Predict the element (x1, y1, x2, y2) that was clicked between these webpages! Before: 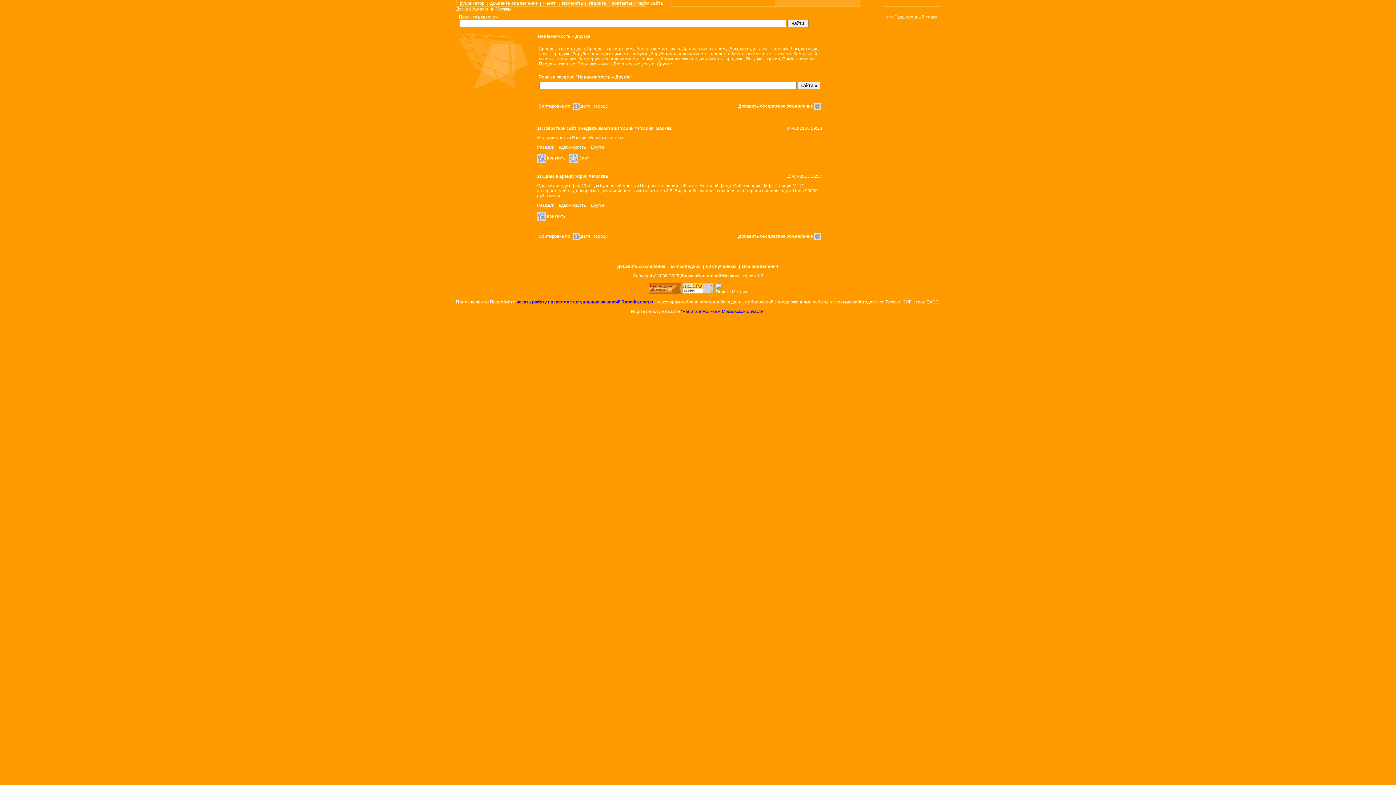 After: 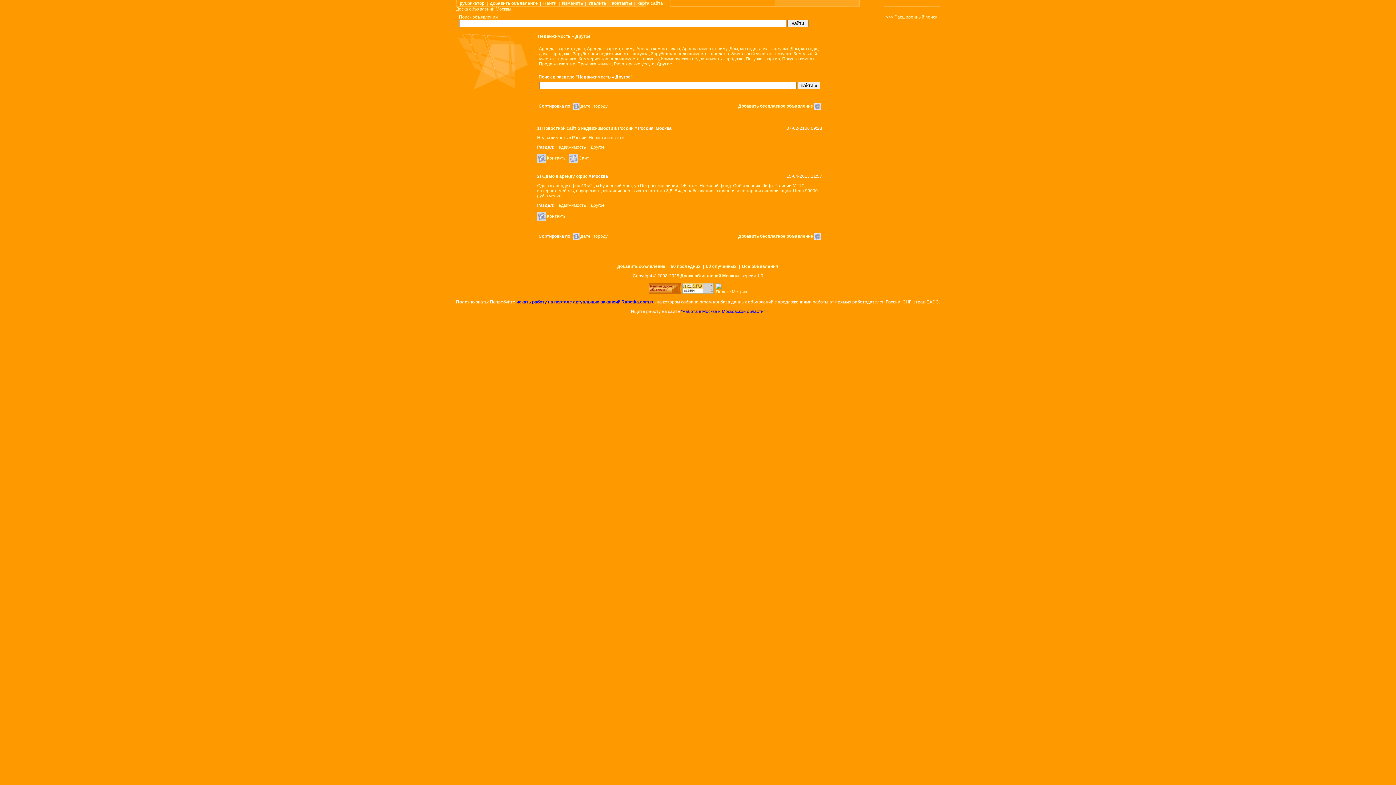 Action: bbox: (568, 155, 577, 160)